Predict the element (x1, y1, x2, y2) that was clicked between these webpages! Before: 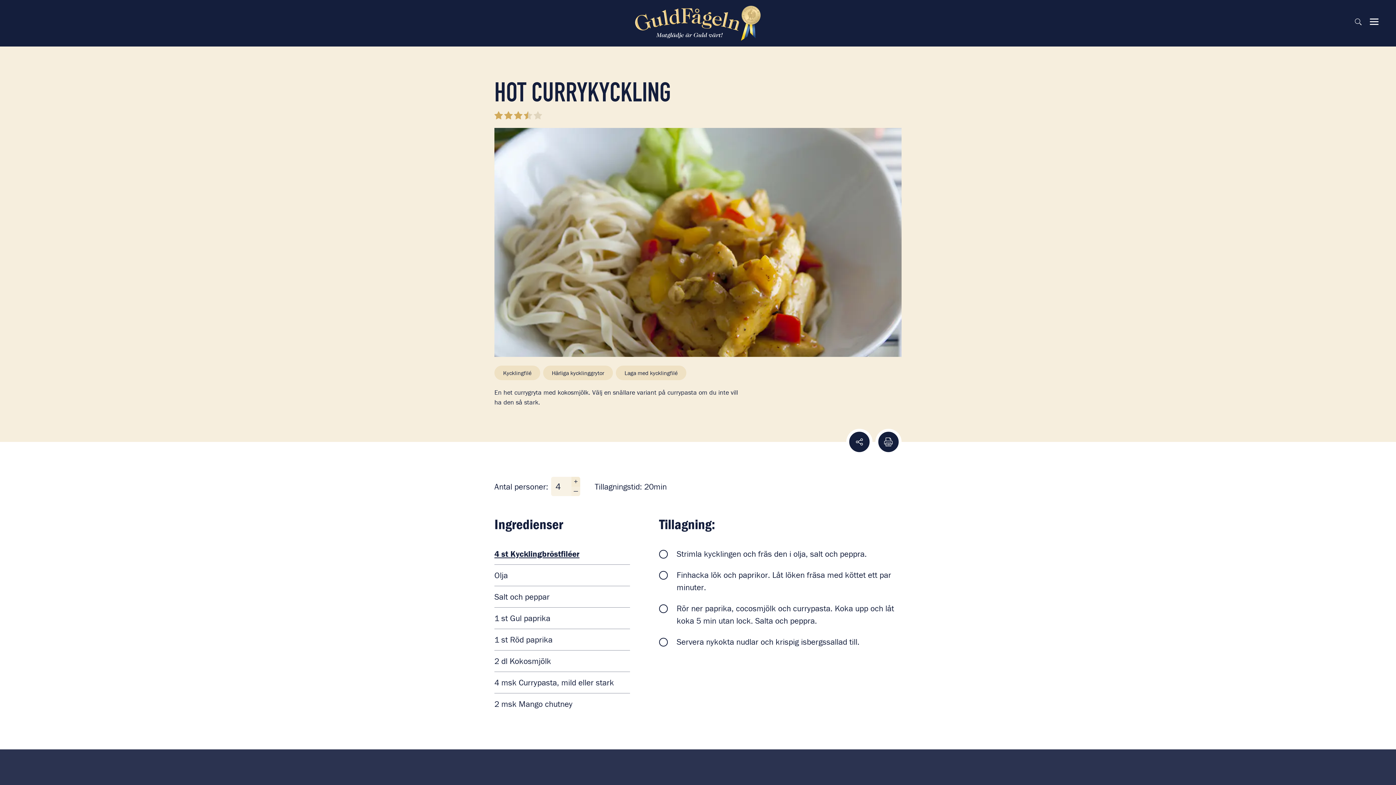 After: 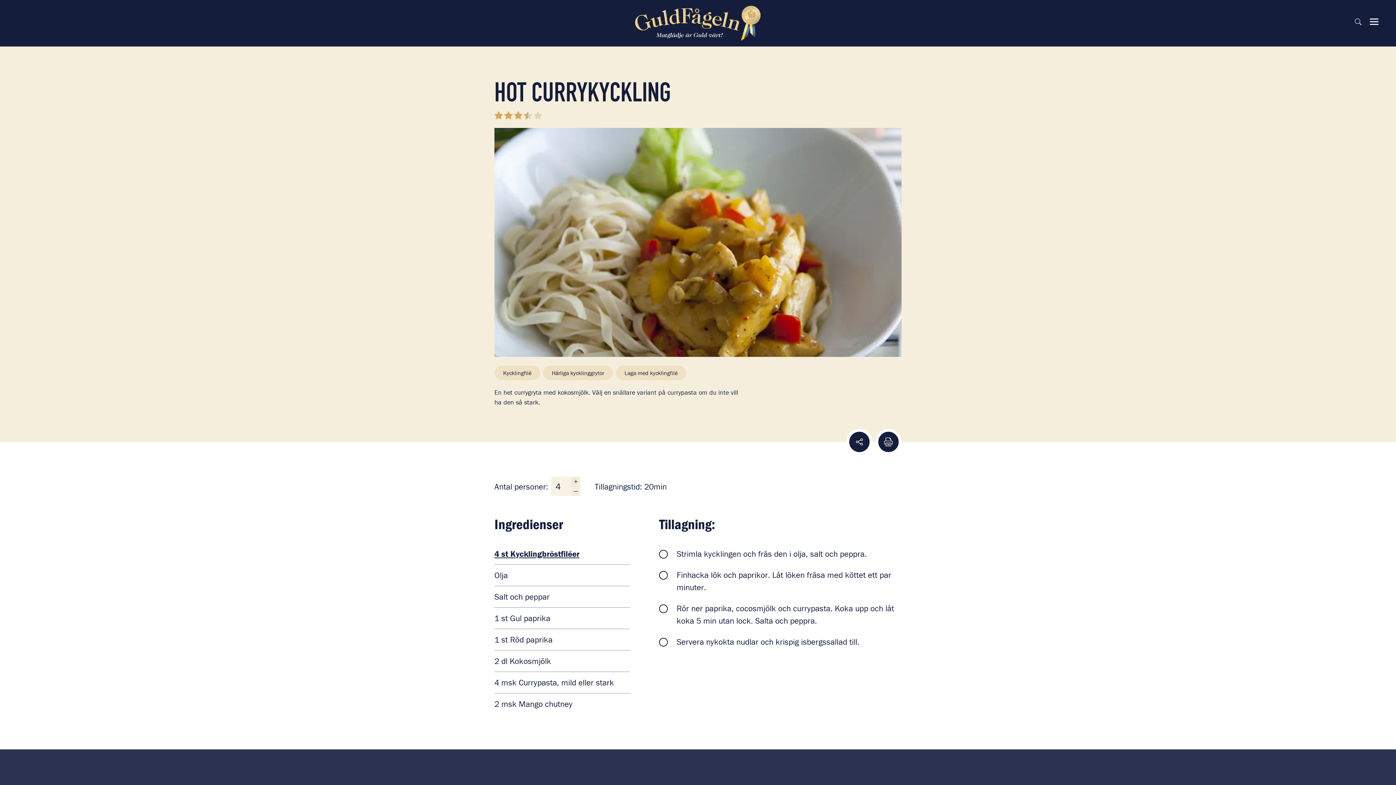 Action: bbox: (782, 434, 800, 449) label: Facebook